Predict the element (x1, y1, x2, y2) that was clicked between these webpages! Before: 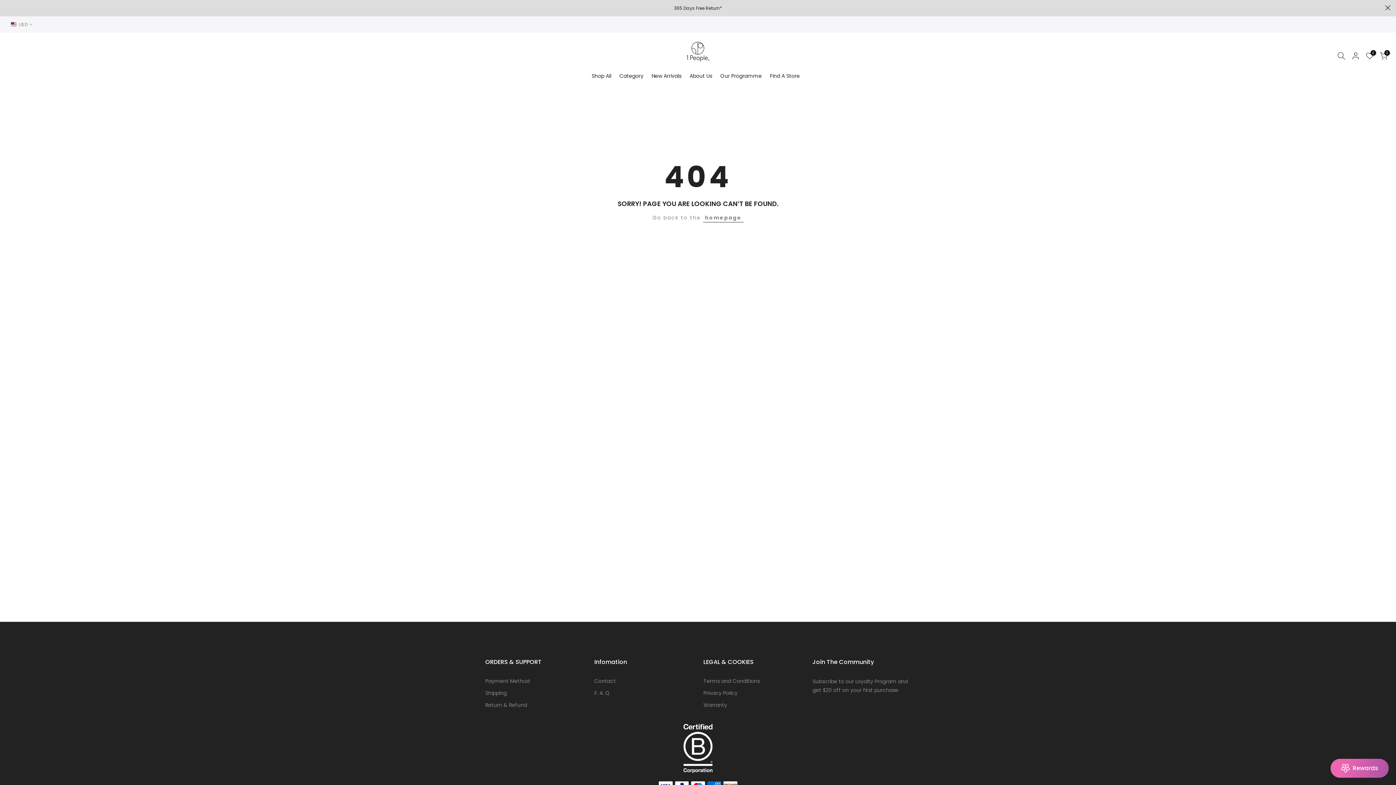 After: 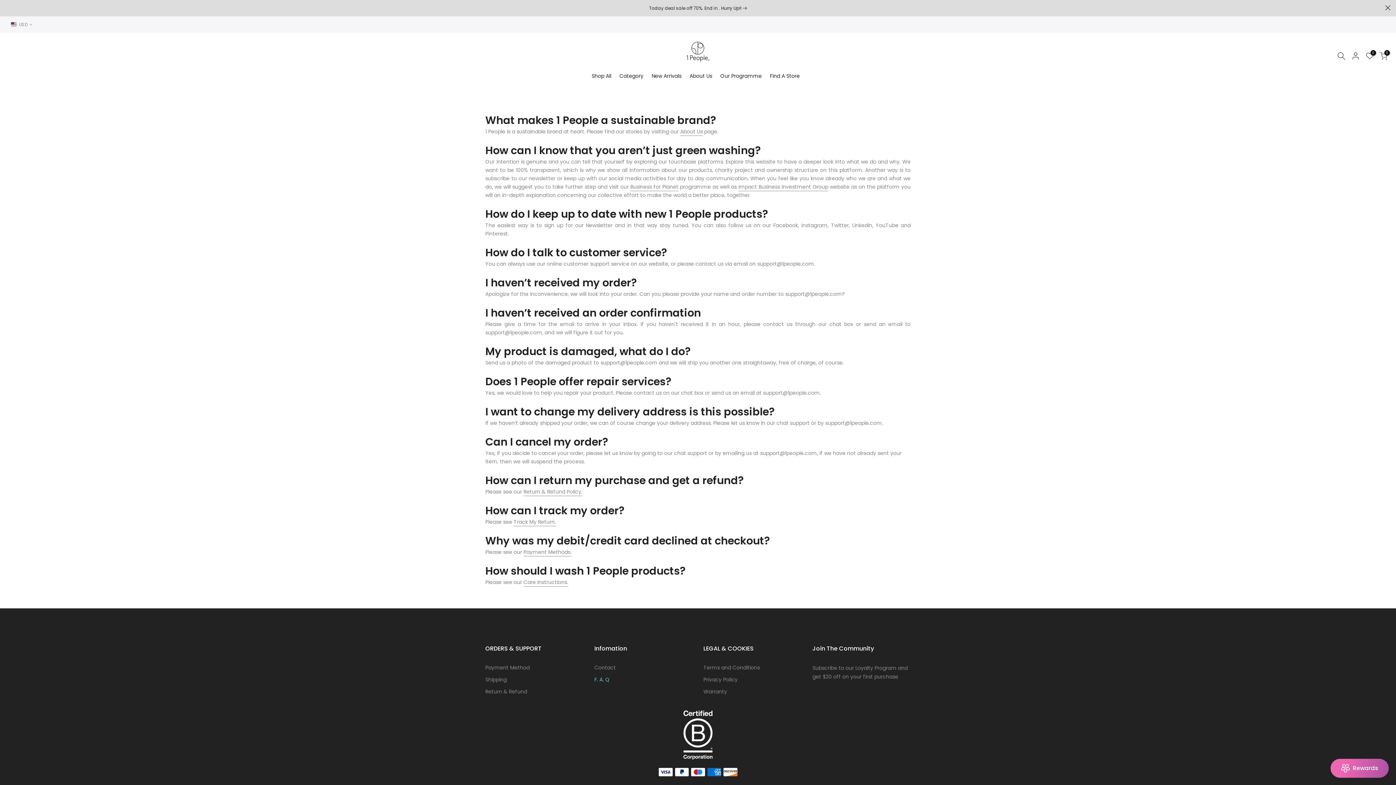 Action: label: F. A. Q bbox: (594, 689, 609, 697)